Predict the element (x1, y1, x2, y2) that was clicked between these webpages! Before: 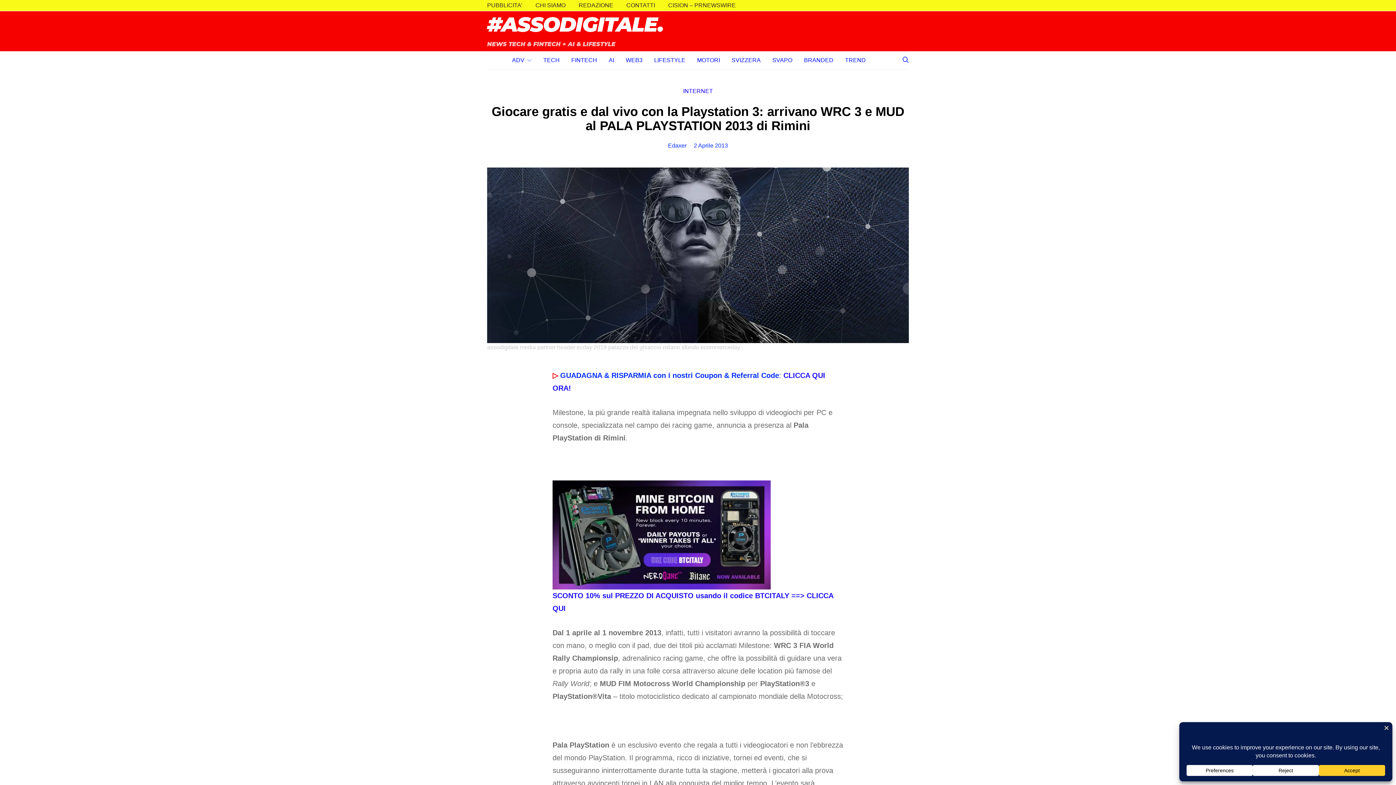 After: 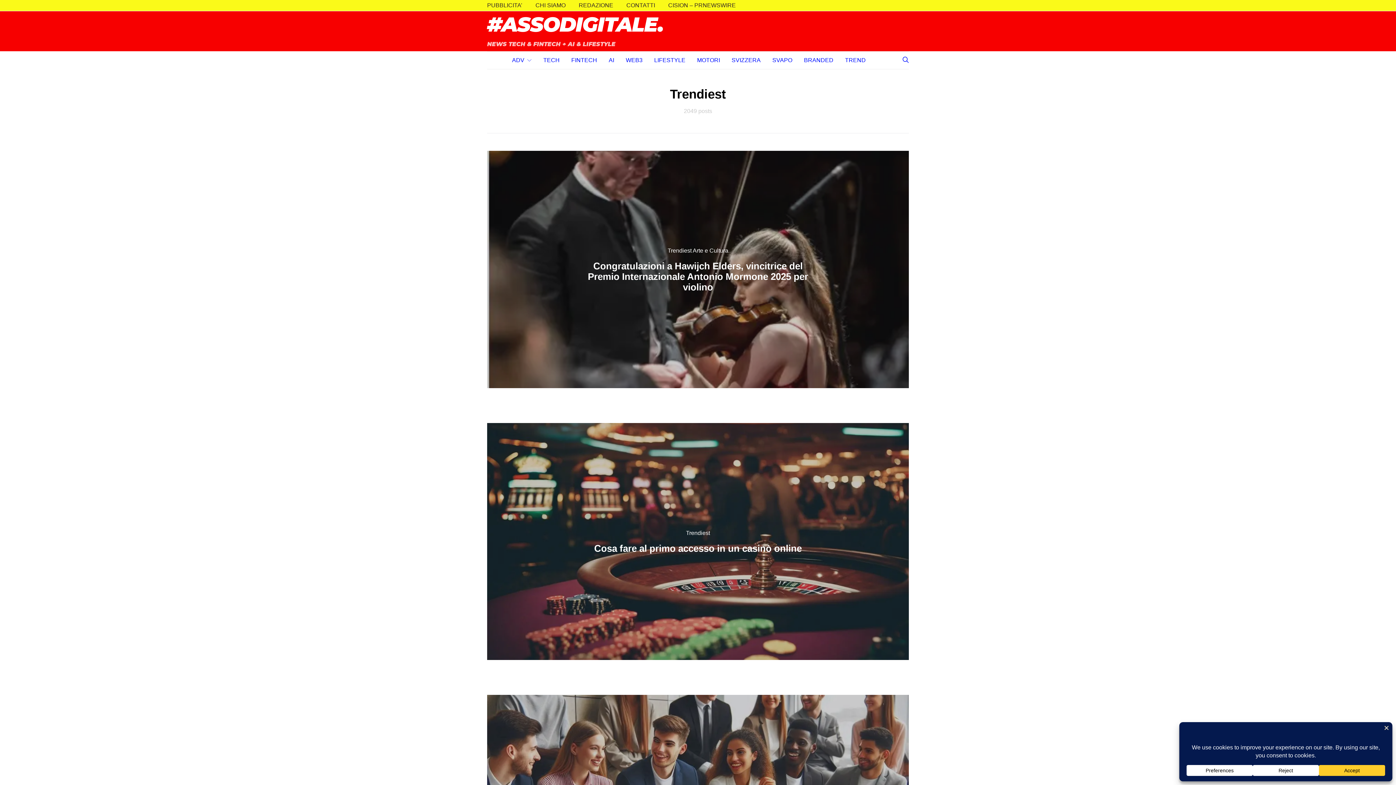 Action: label: TREND bbox: (845, 51, 866, 69)